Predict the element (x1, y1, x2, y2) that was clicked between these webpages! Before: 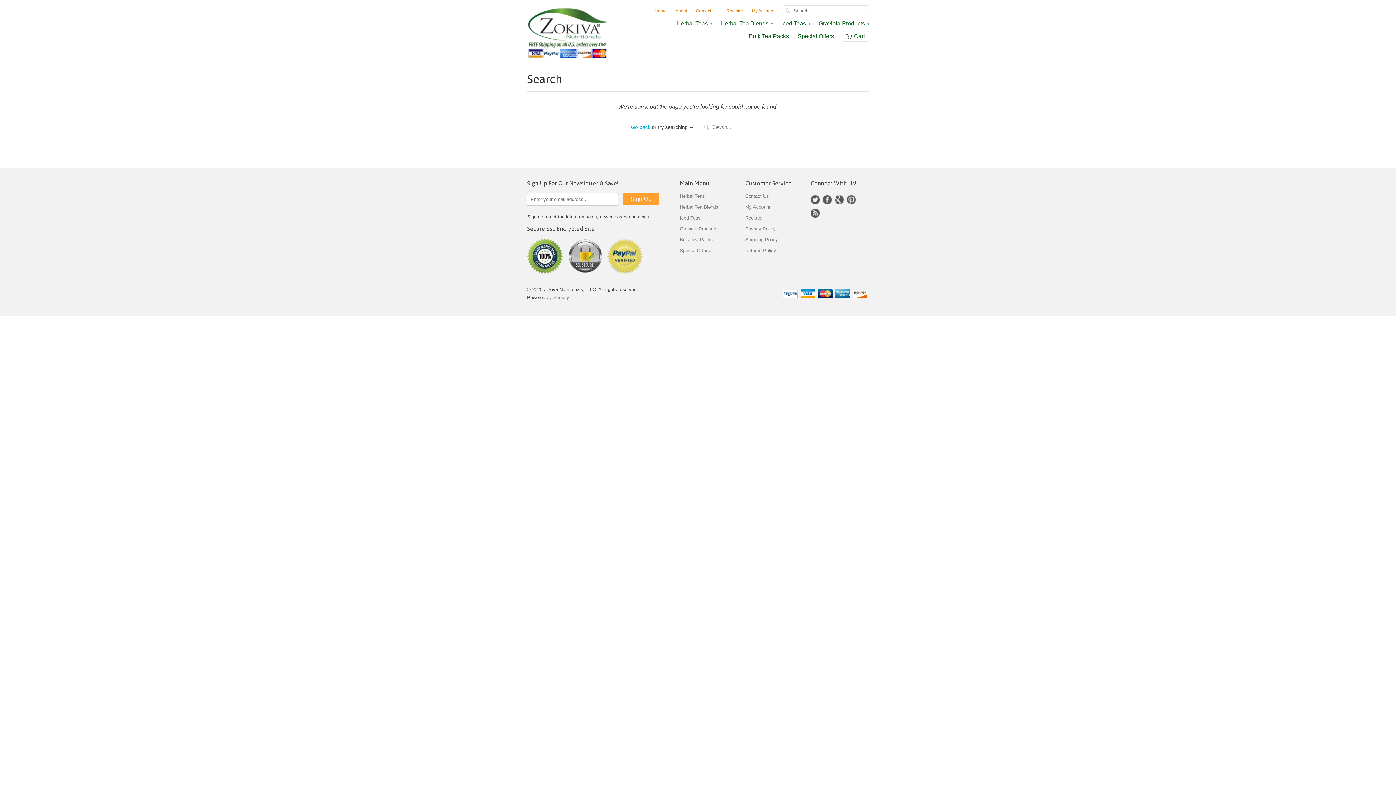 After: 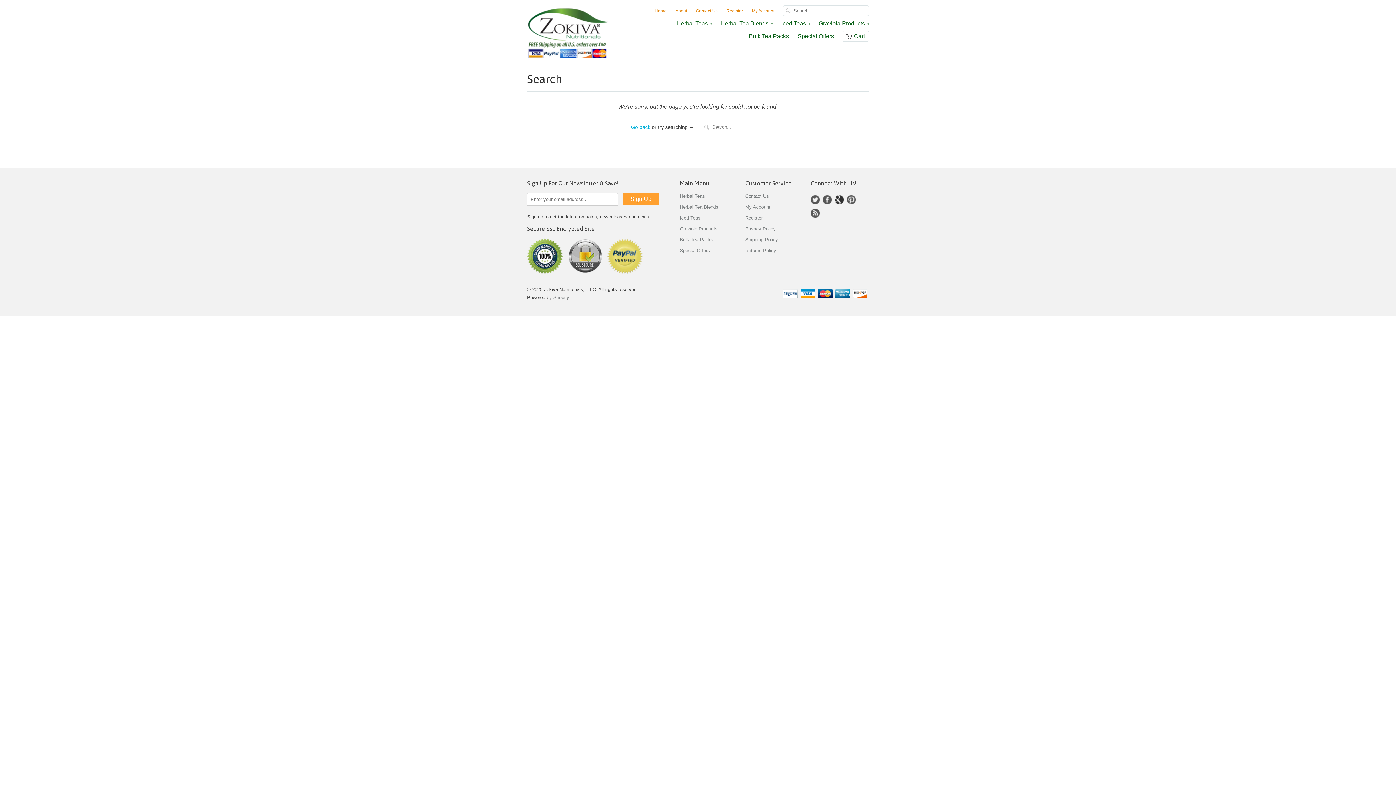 Action: label: Google+ bbox: (834, 195, 844, 204)